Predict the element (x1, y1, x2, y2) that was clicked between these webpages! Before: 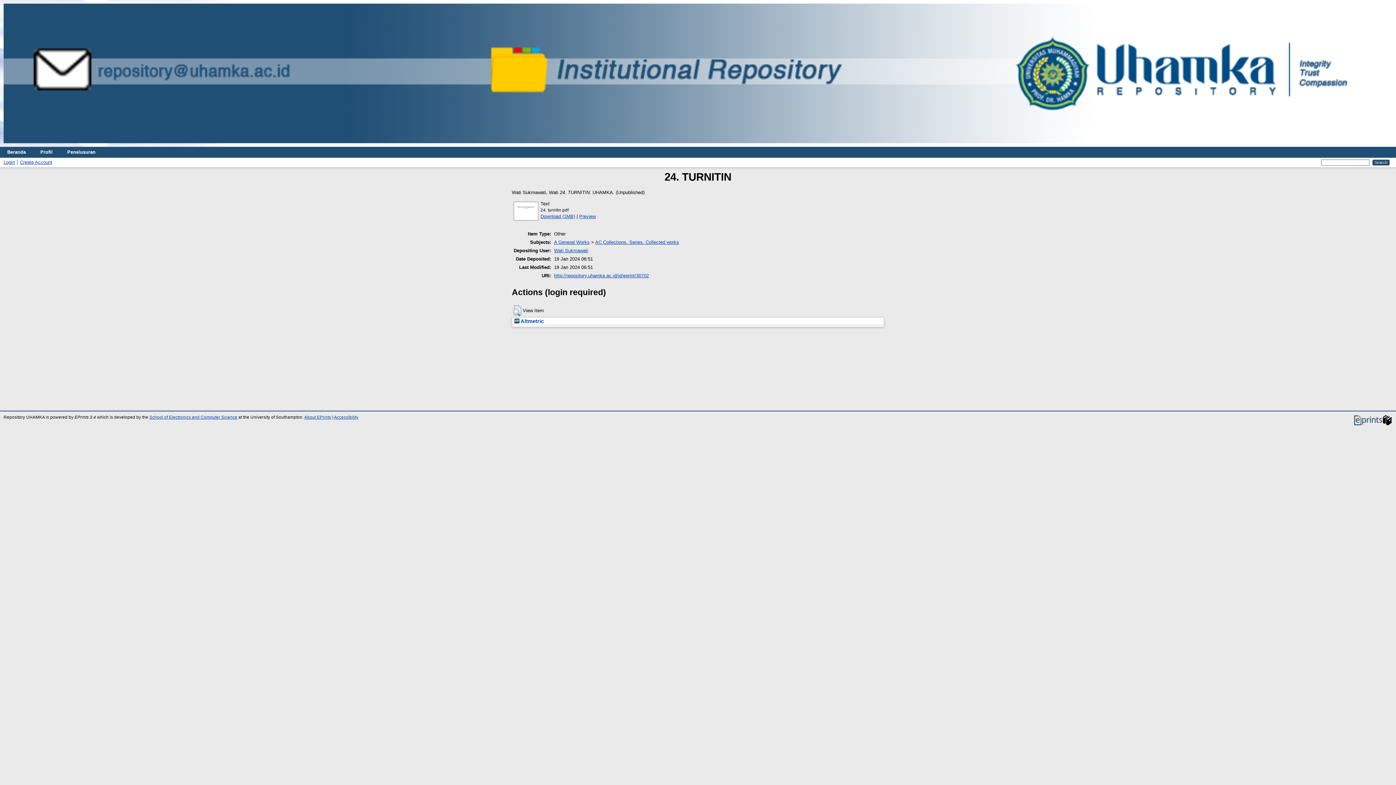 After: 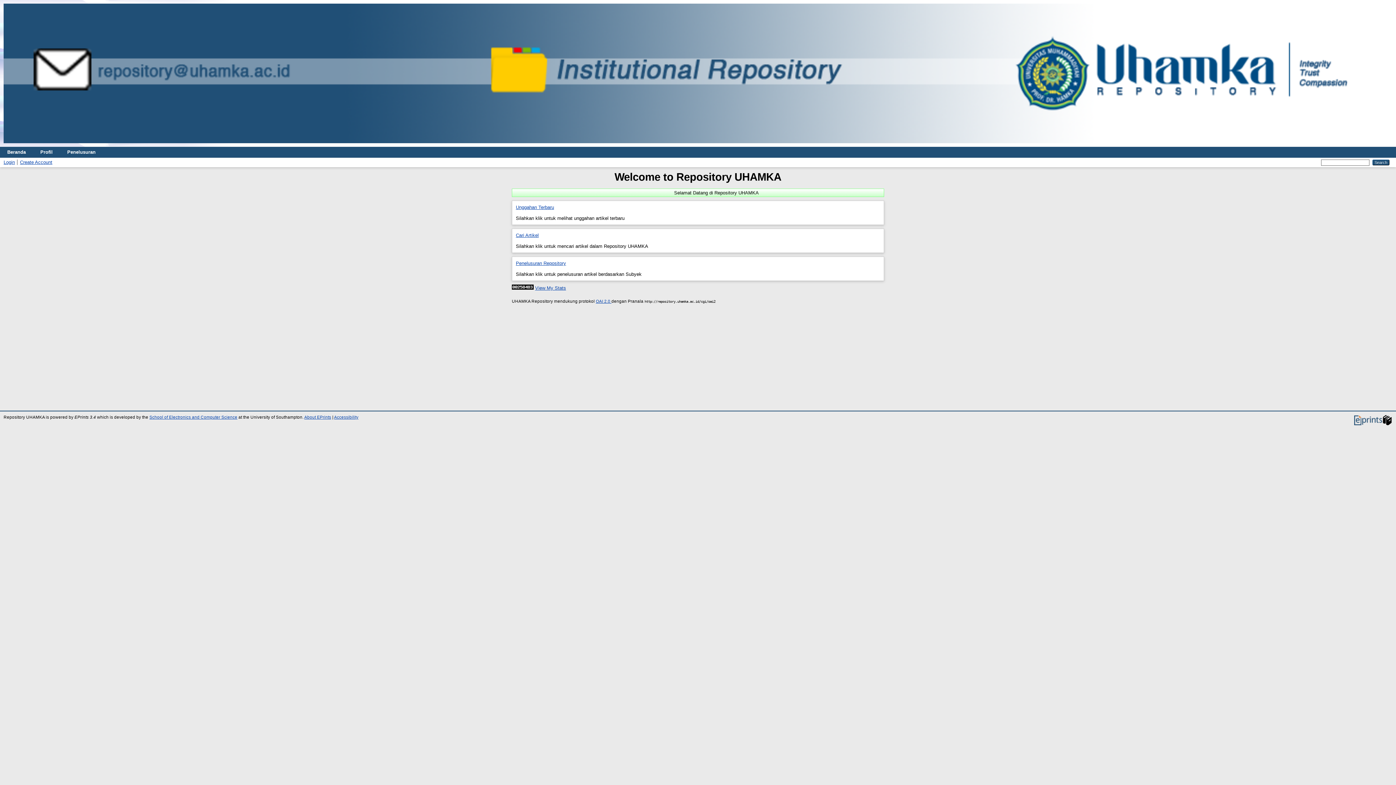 Action: label: Beranda bbox: (0, 146, 33, 157)